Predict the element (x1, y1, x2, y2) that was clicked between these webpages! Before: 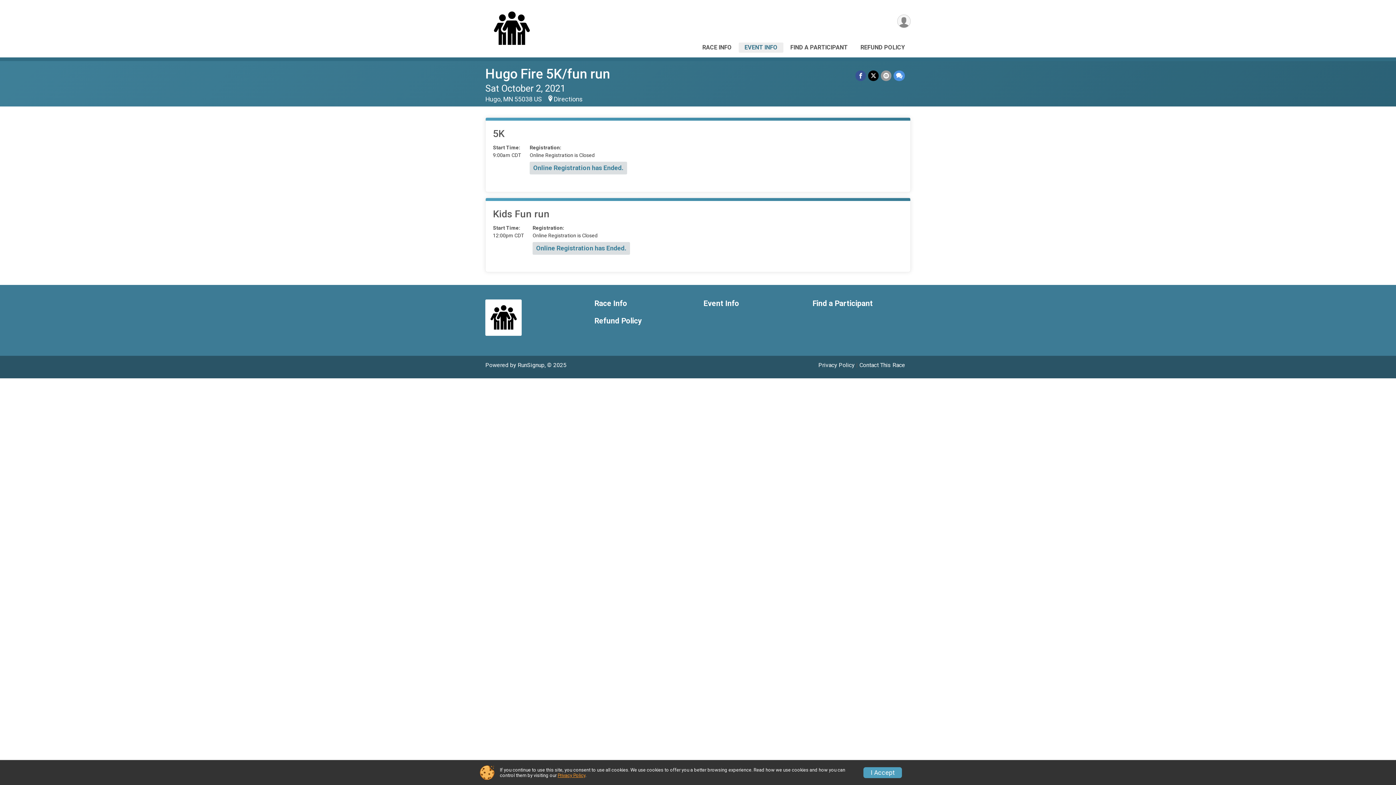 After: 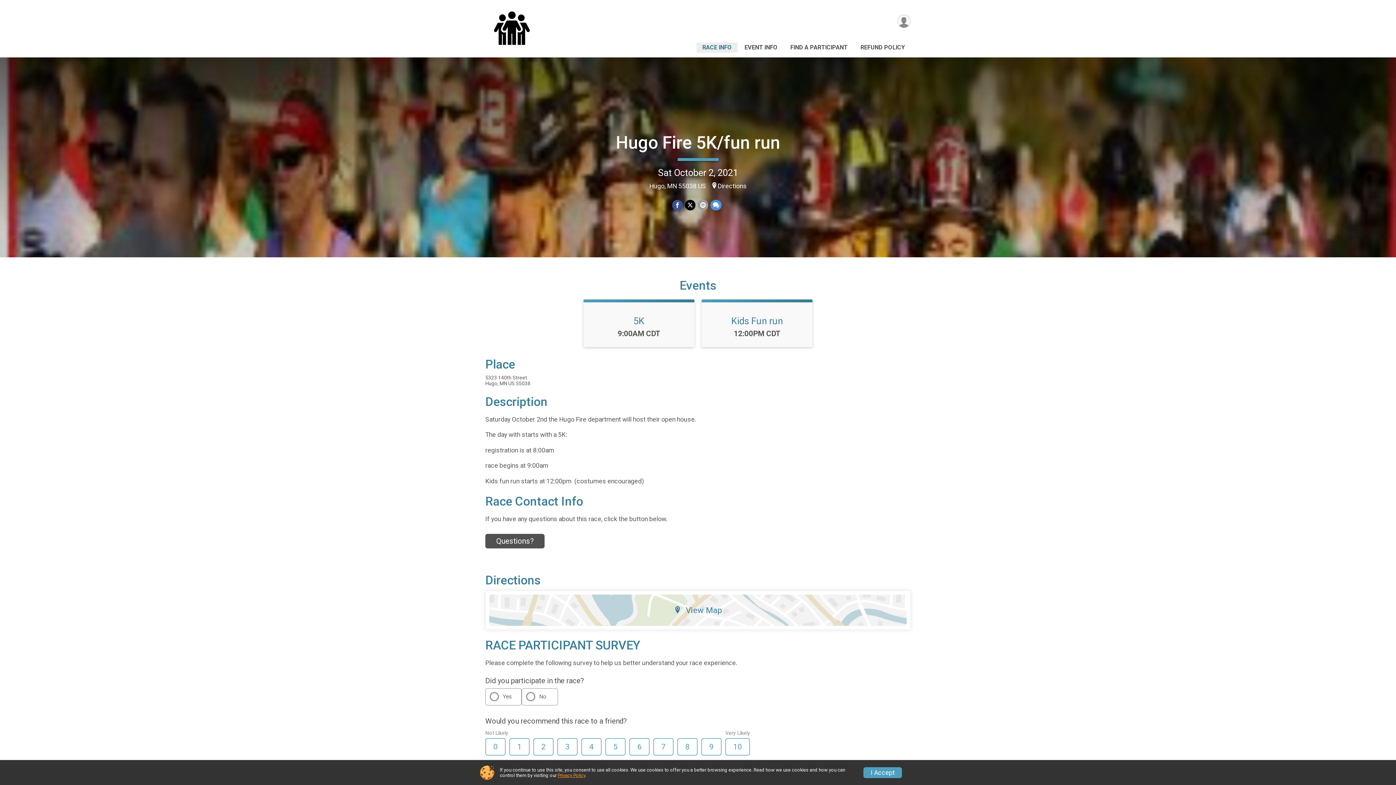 Action: bbox: (698, 42, 735, 52) label: RACE INFO